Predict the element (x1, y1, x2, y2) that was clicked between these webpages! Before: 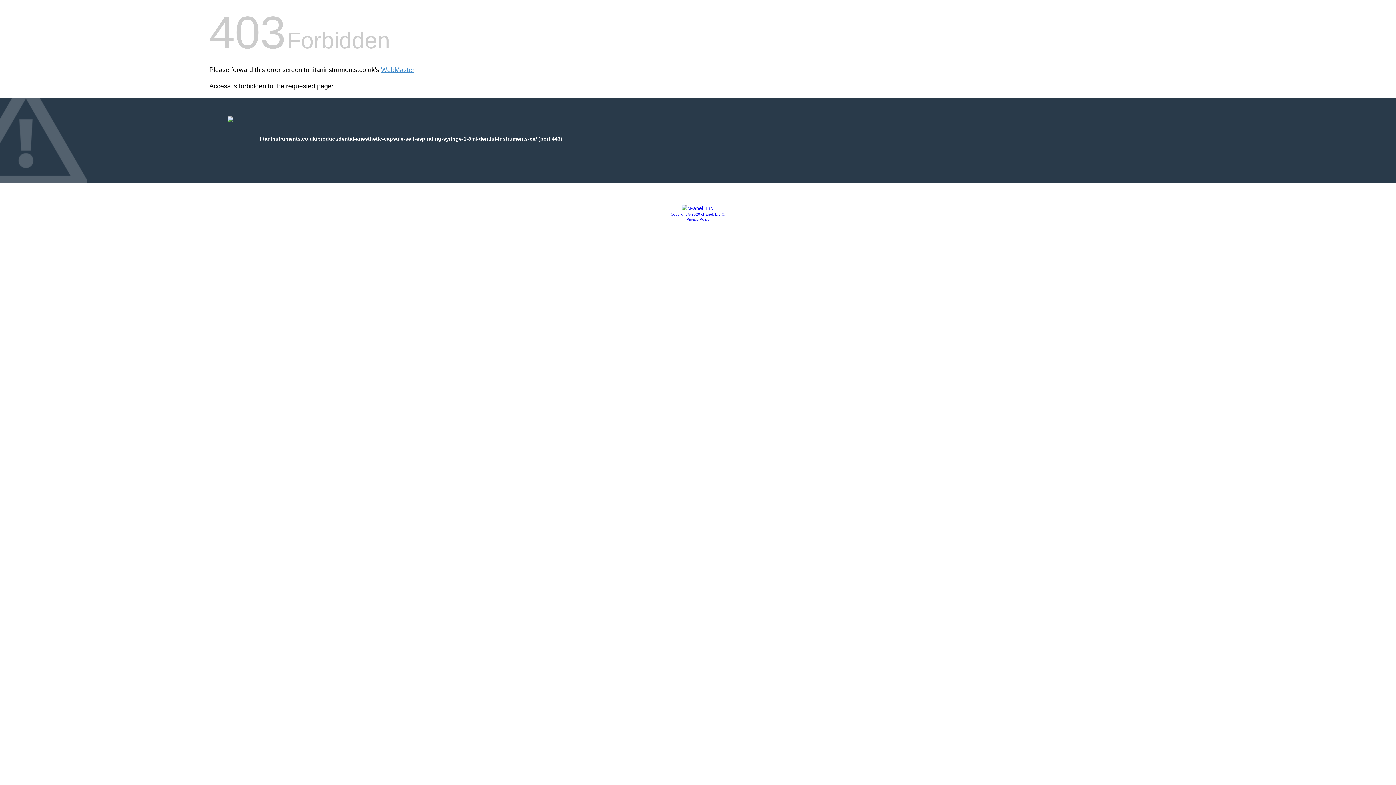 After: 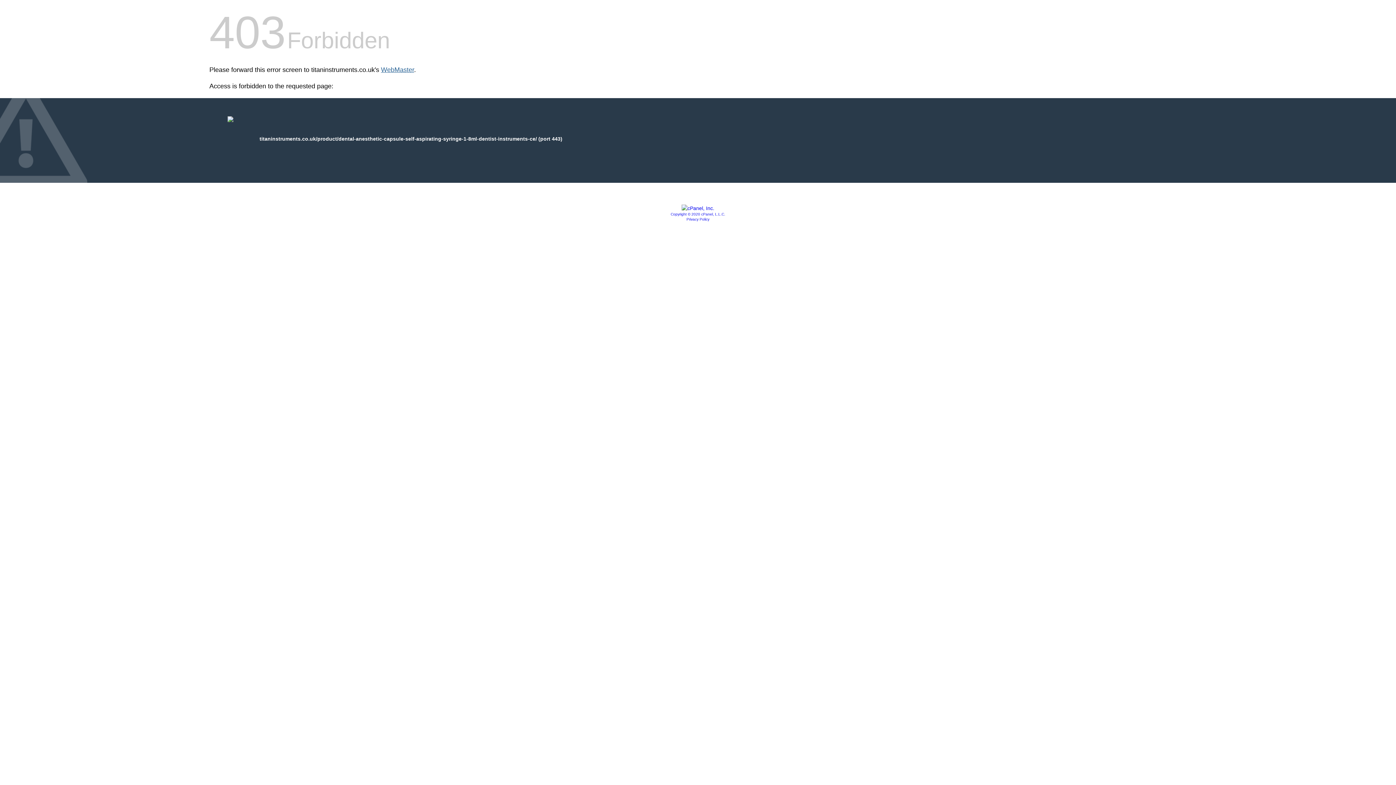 Action: bbox: (381, 66, 414, 73) label: WebMaster